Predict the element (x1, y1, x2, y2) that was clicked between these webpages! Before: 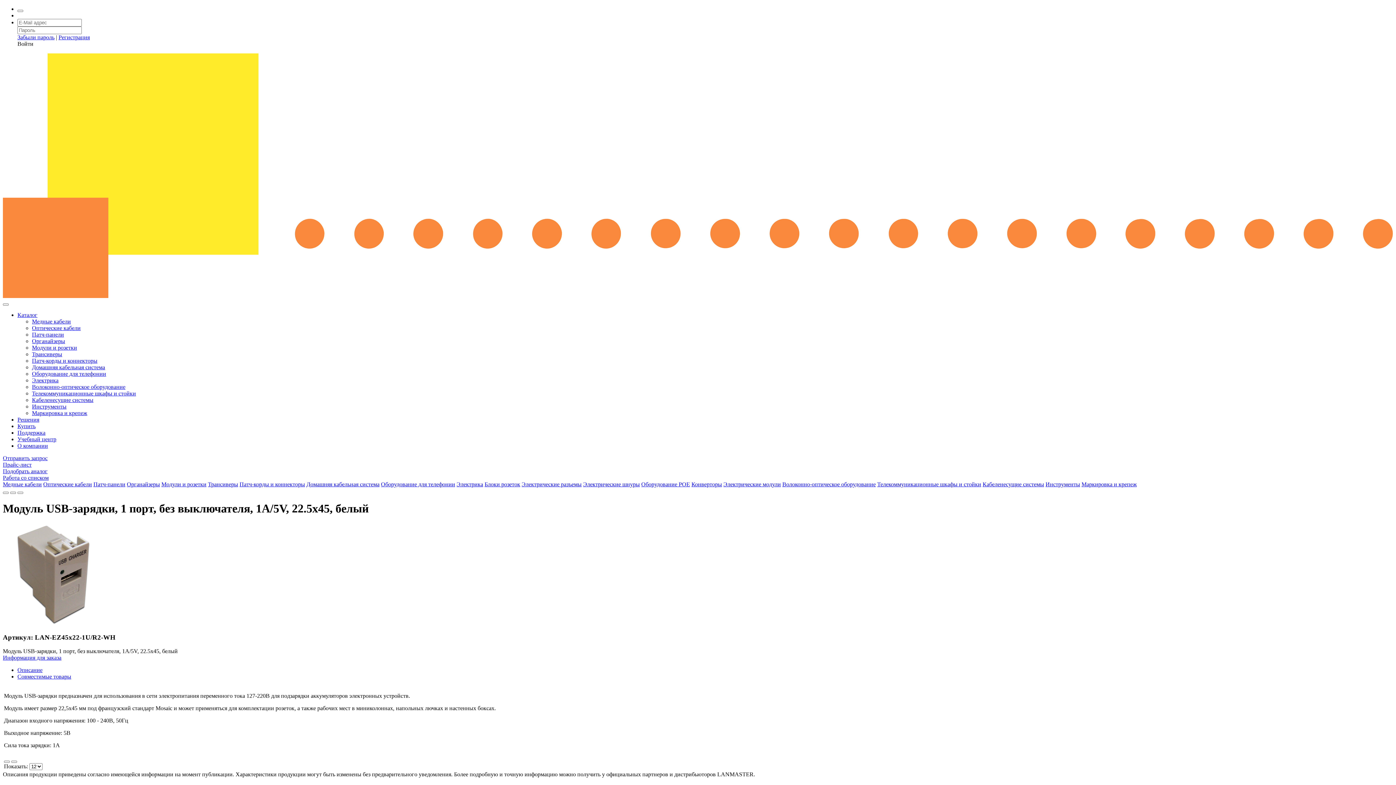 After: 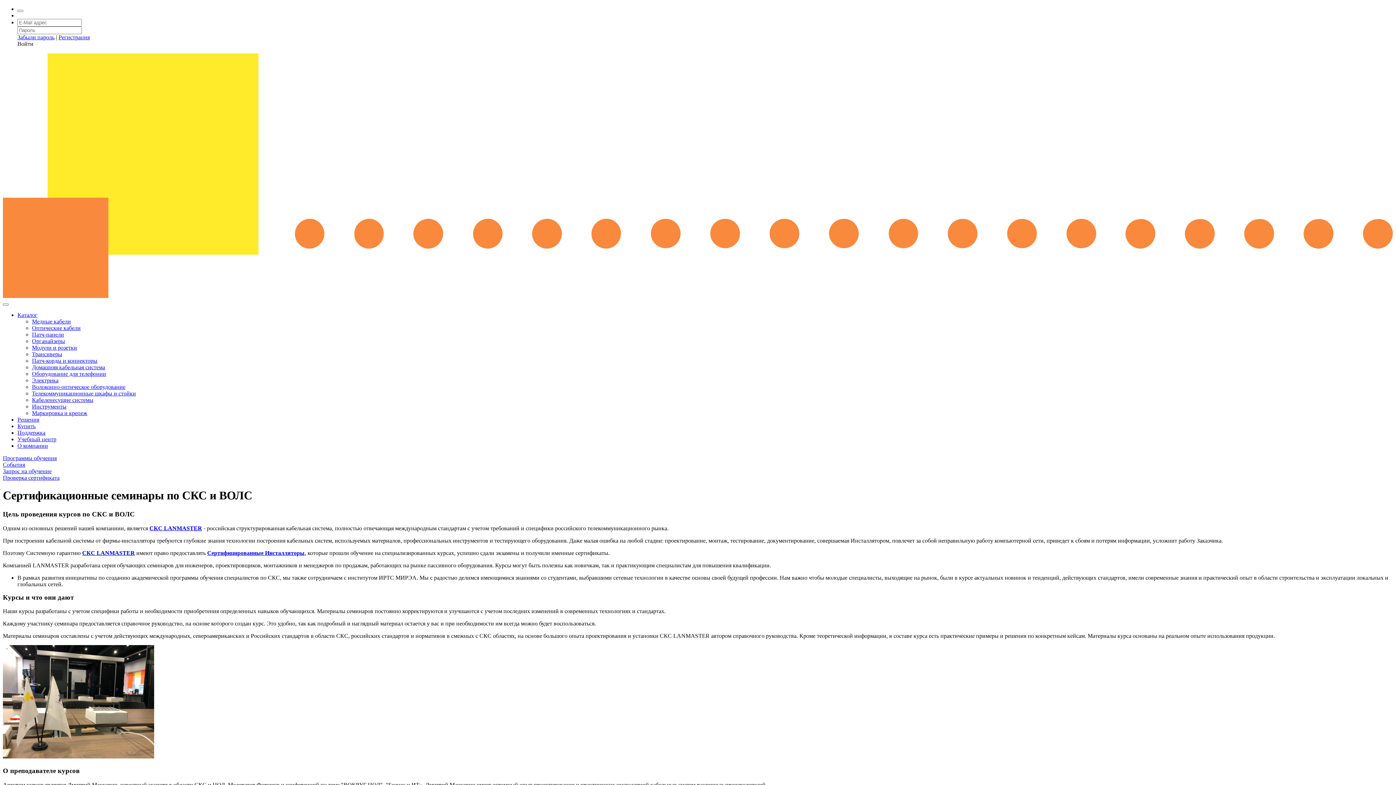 Action: bbox: (17, 436, 56, 442) label: Учебный центр